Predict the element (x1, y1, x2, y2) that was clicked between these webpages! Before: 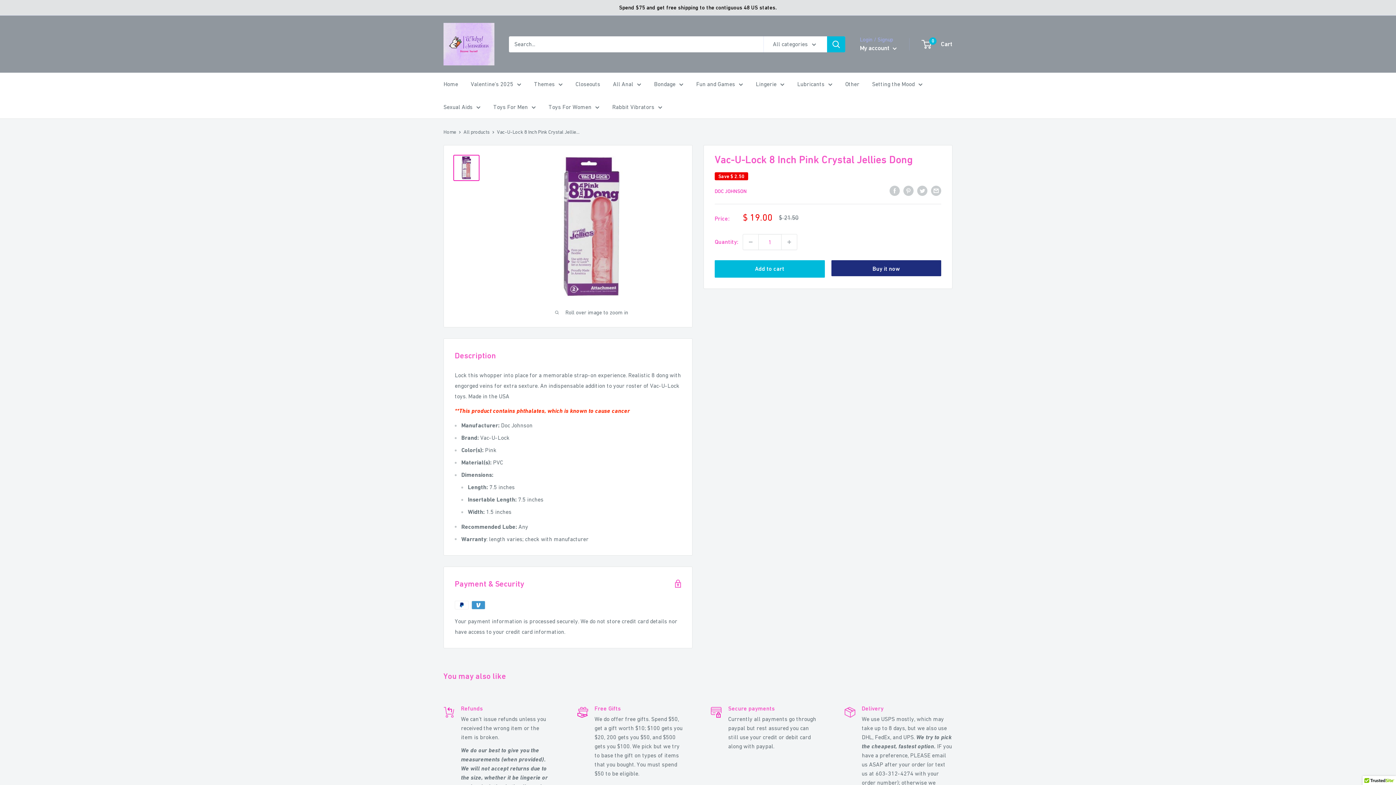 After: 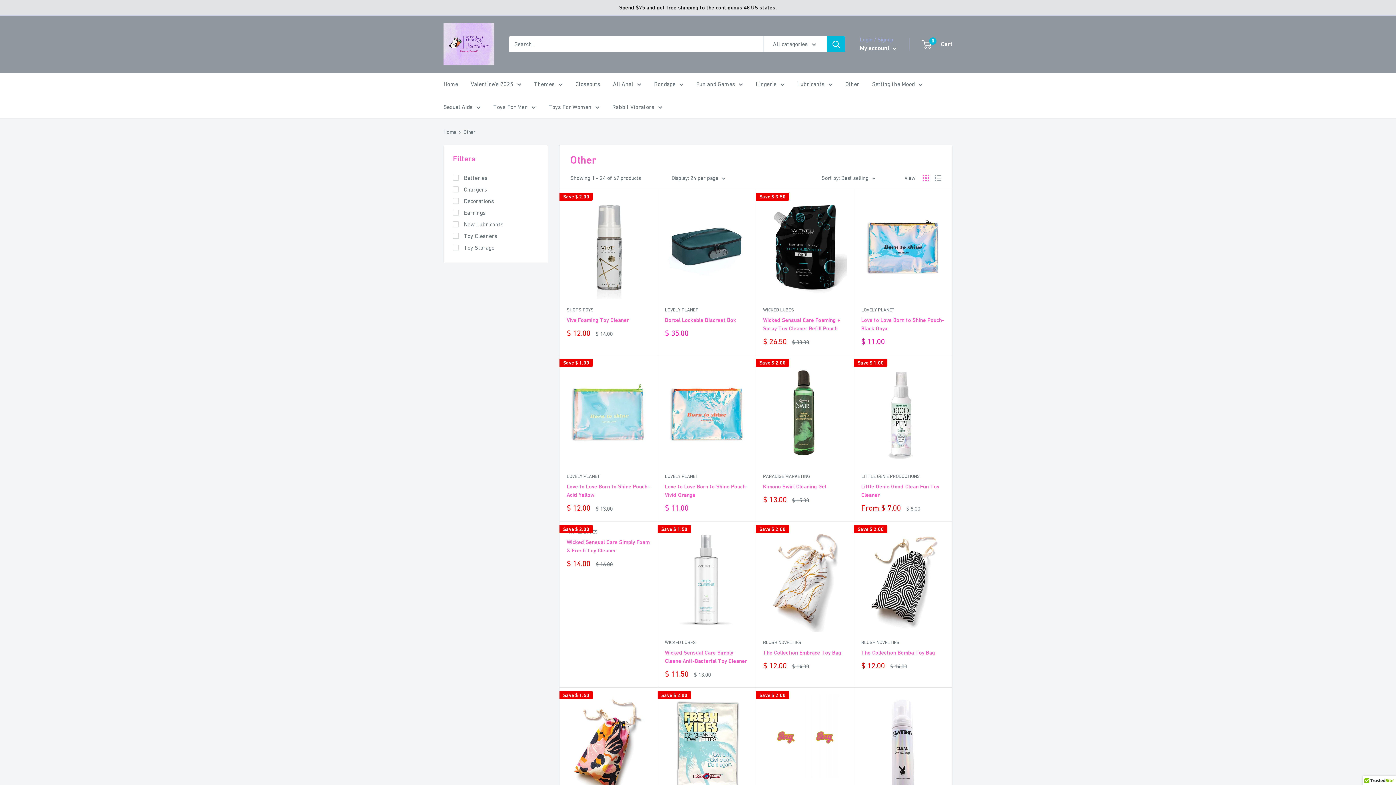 Action: label: Other bbox: (845, 78, 859, 89)